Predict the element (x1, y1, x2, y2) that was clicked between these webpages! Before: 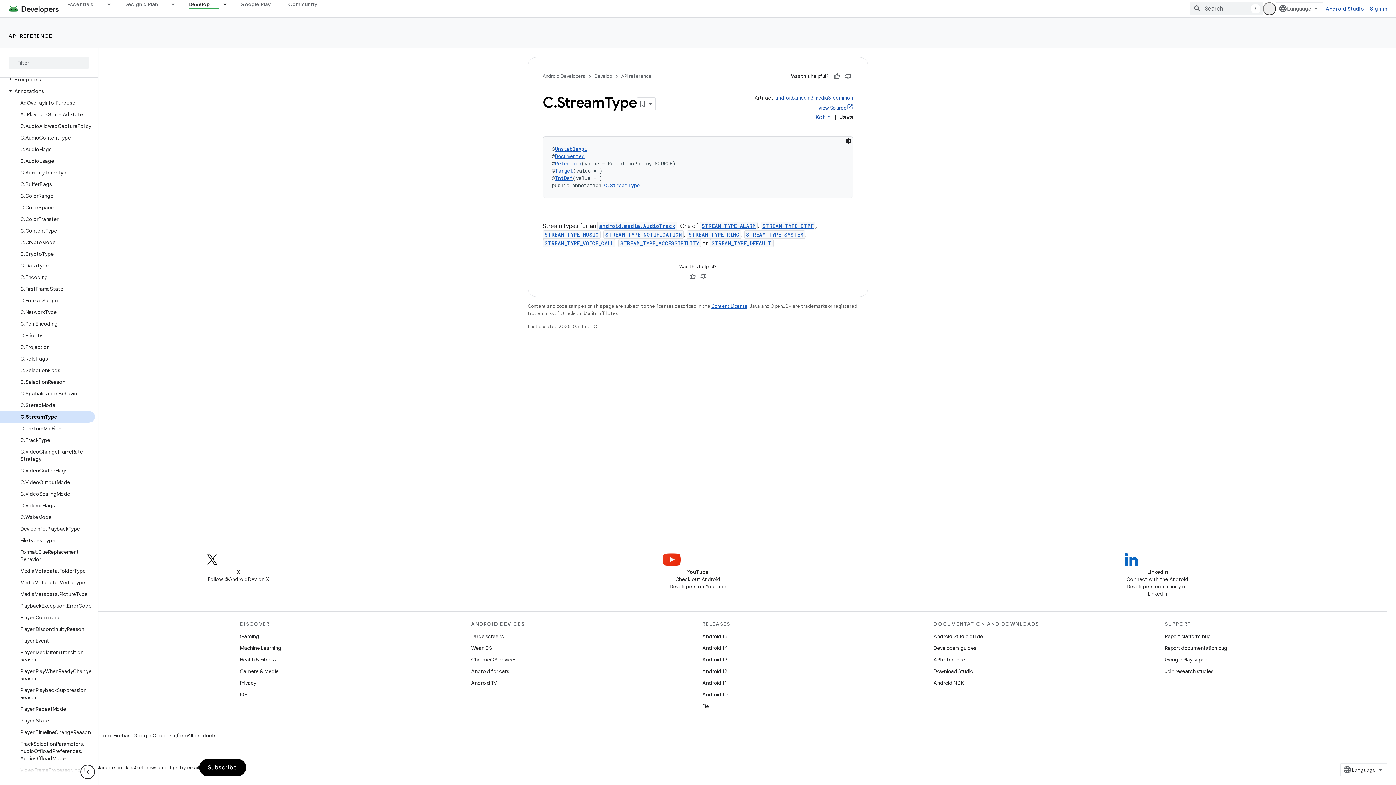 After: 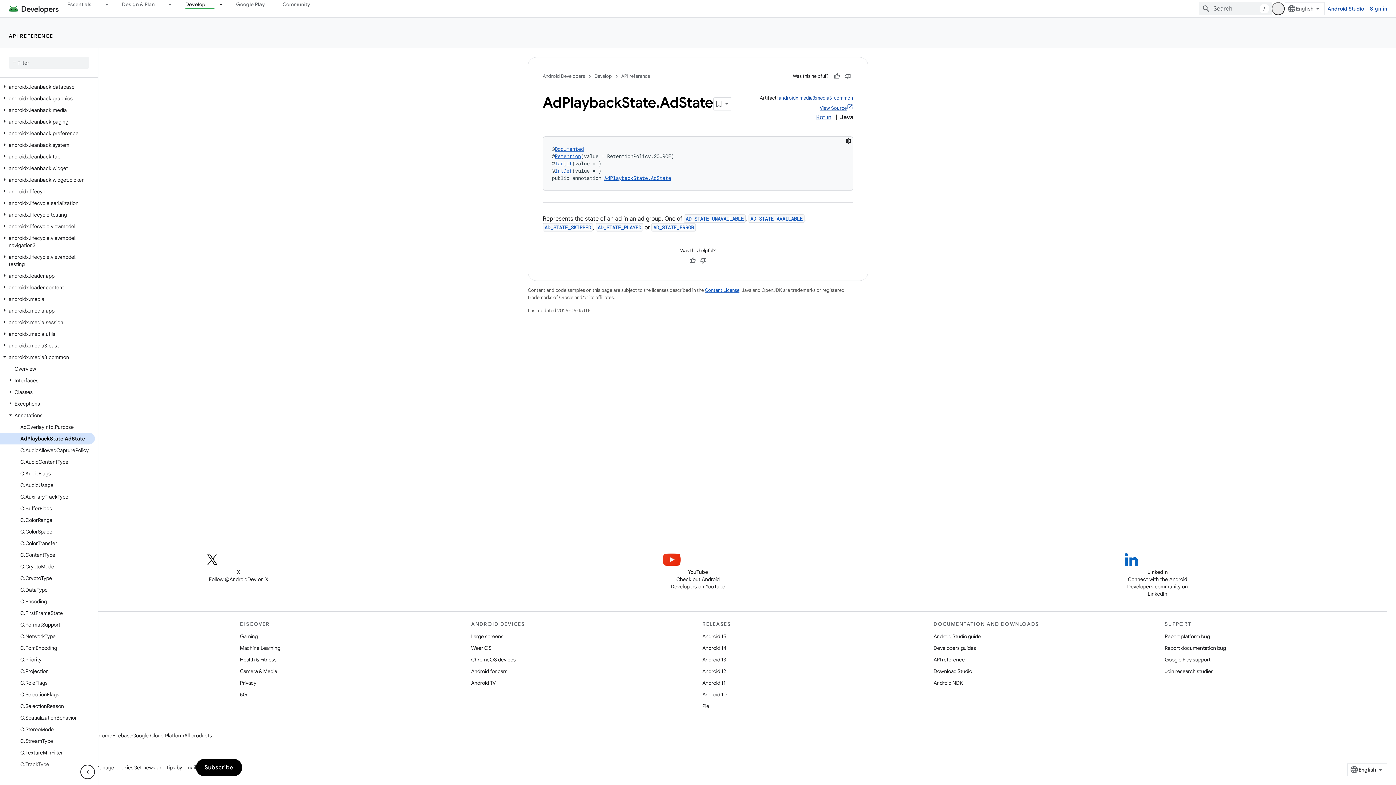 Action: bbox: (0, 108, 94, 120) label: AdPlaybackState.AdState